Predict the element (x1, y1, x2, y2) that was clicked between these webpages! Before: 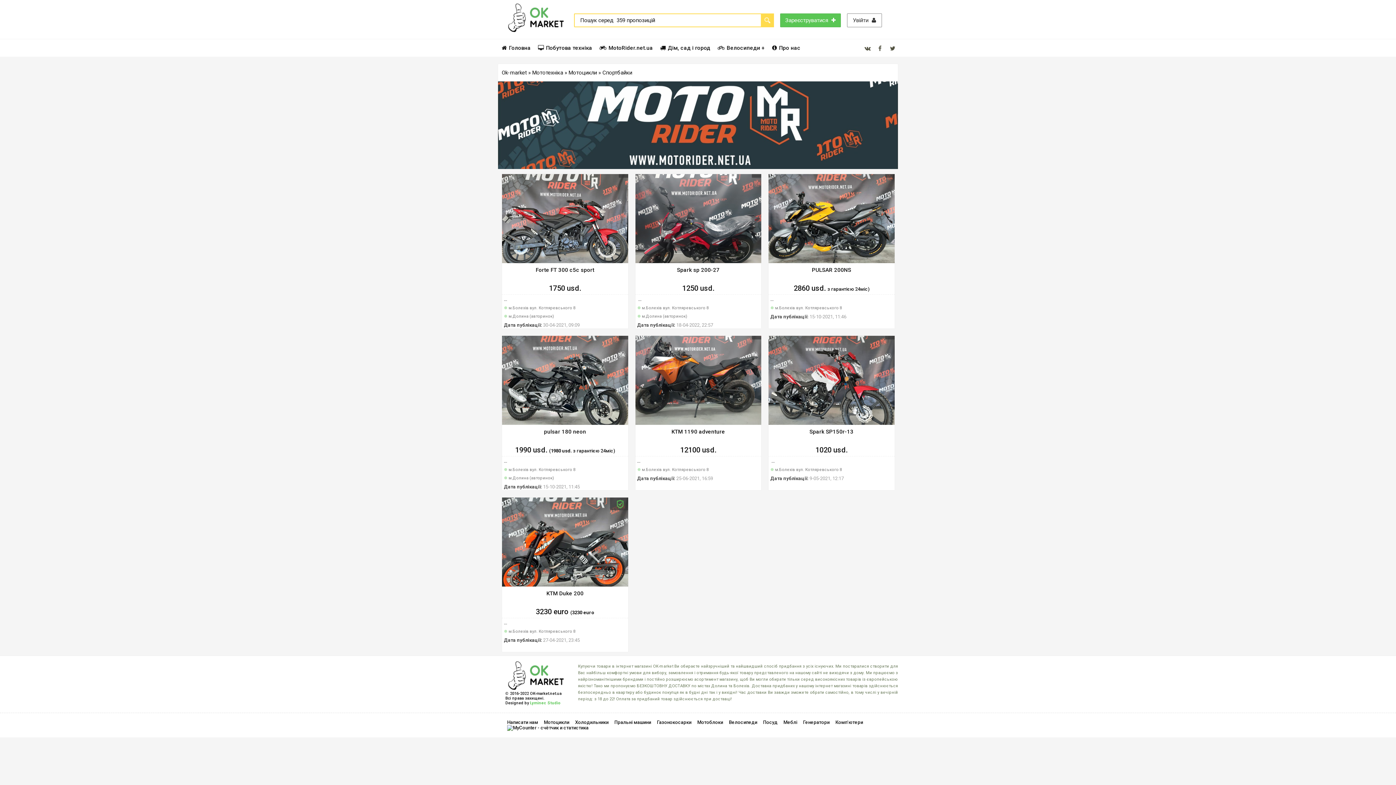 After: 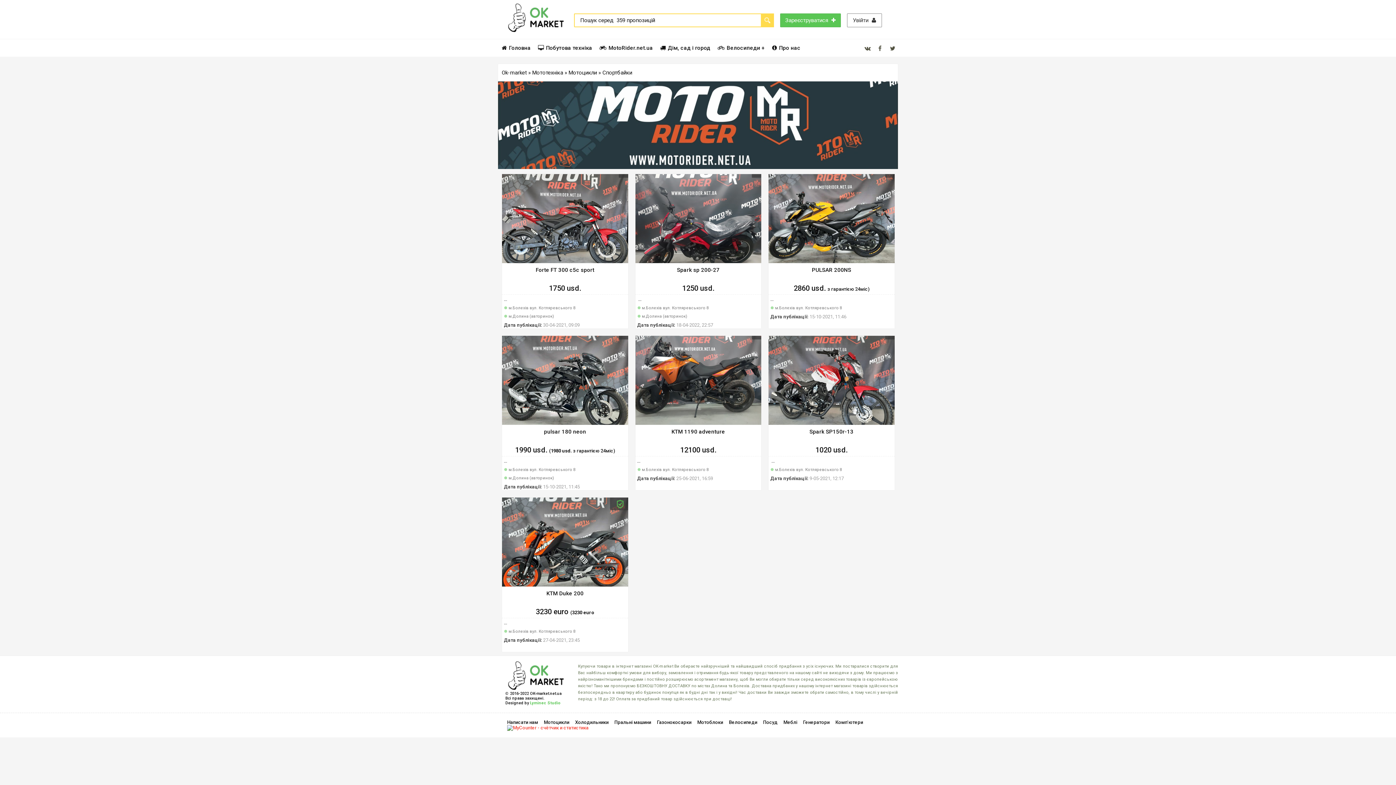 Action: bbox: (507, 725, 588, 730)